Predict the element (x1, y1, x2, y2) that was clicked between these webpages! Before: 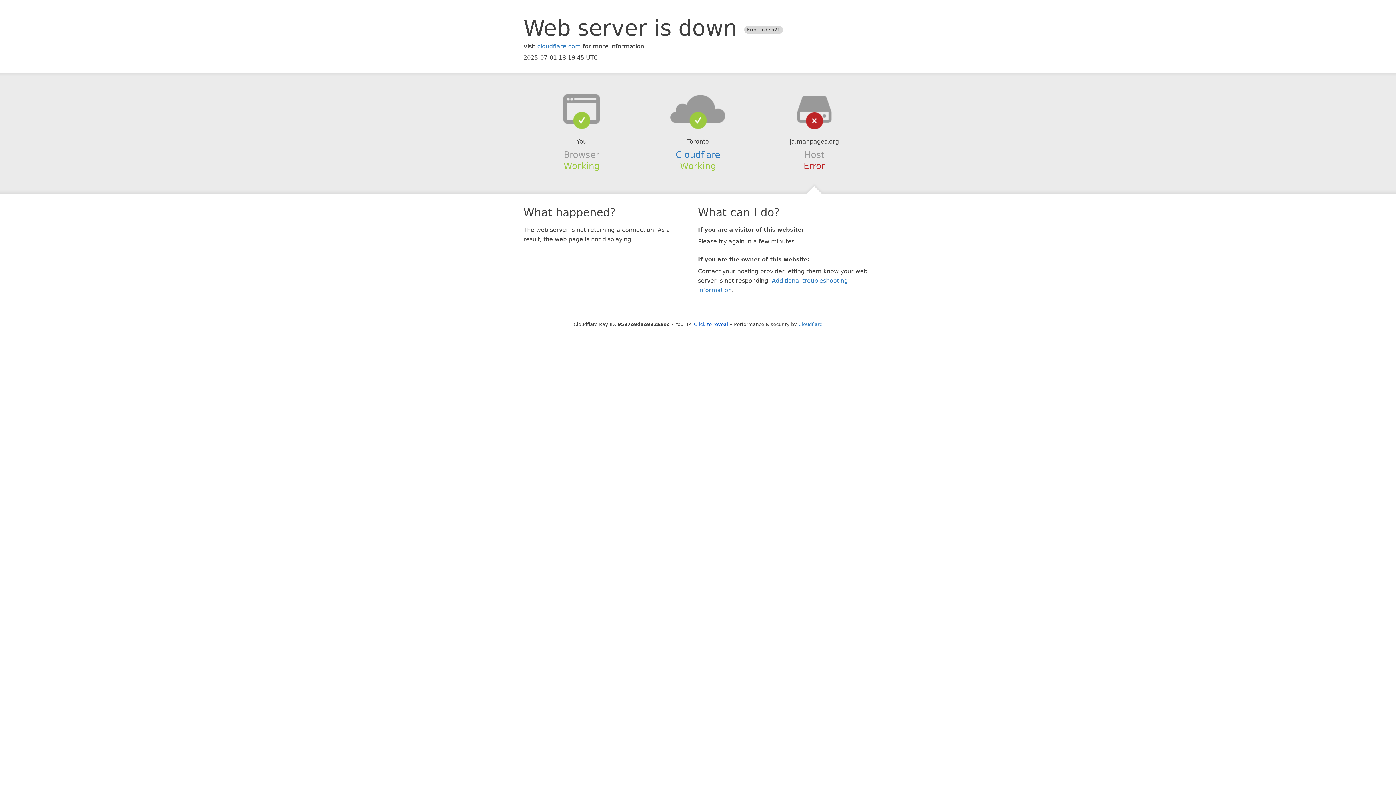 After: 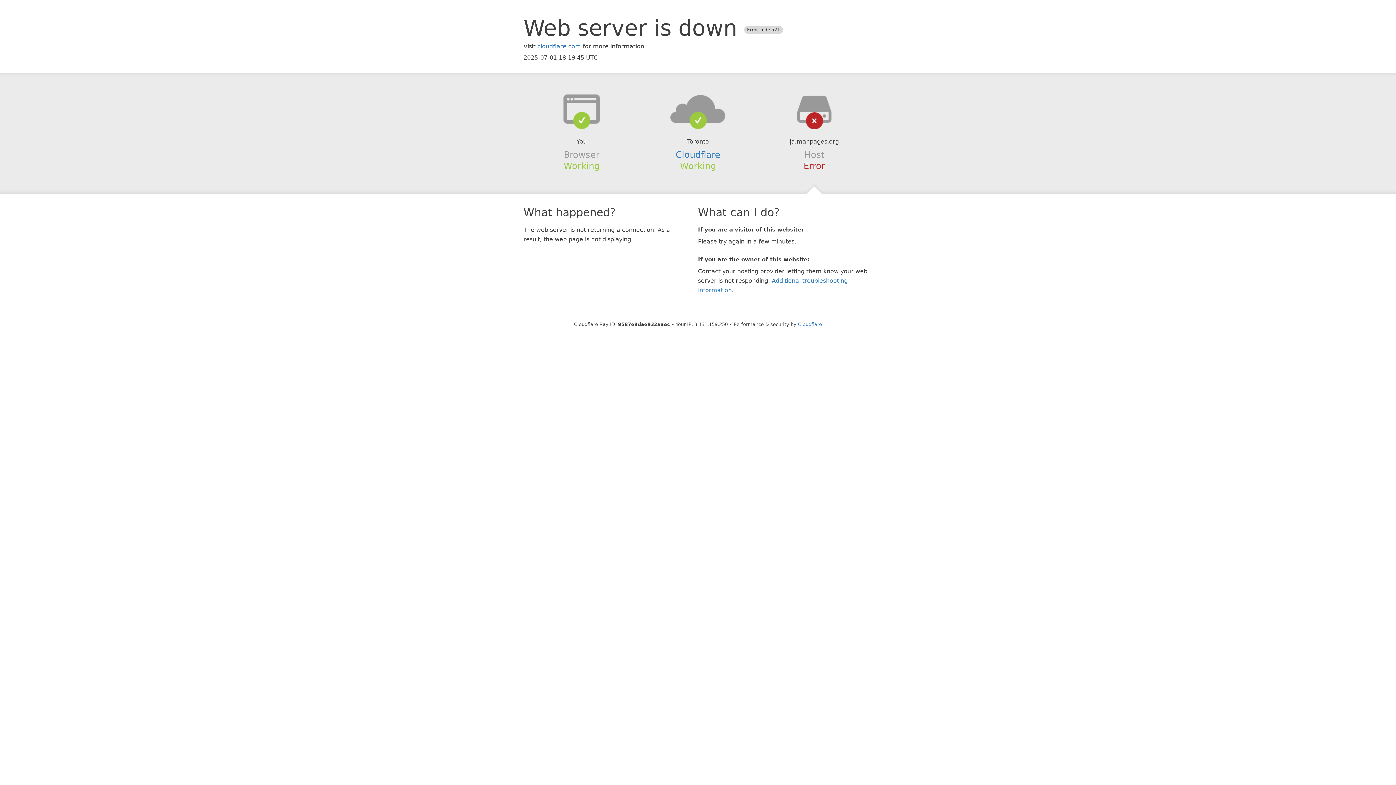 Action: label: Click to reveal bbox: (694, 321, 728, 327)